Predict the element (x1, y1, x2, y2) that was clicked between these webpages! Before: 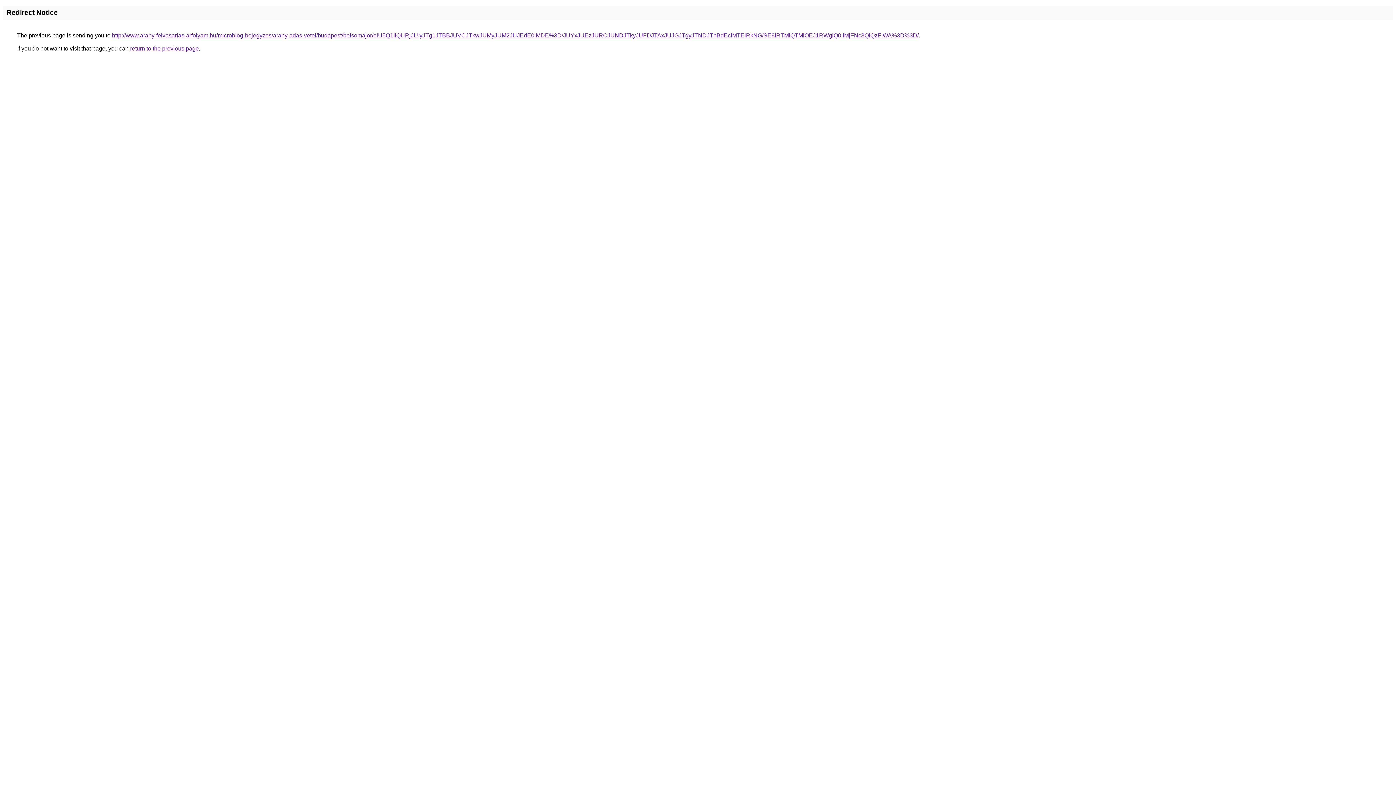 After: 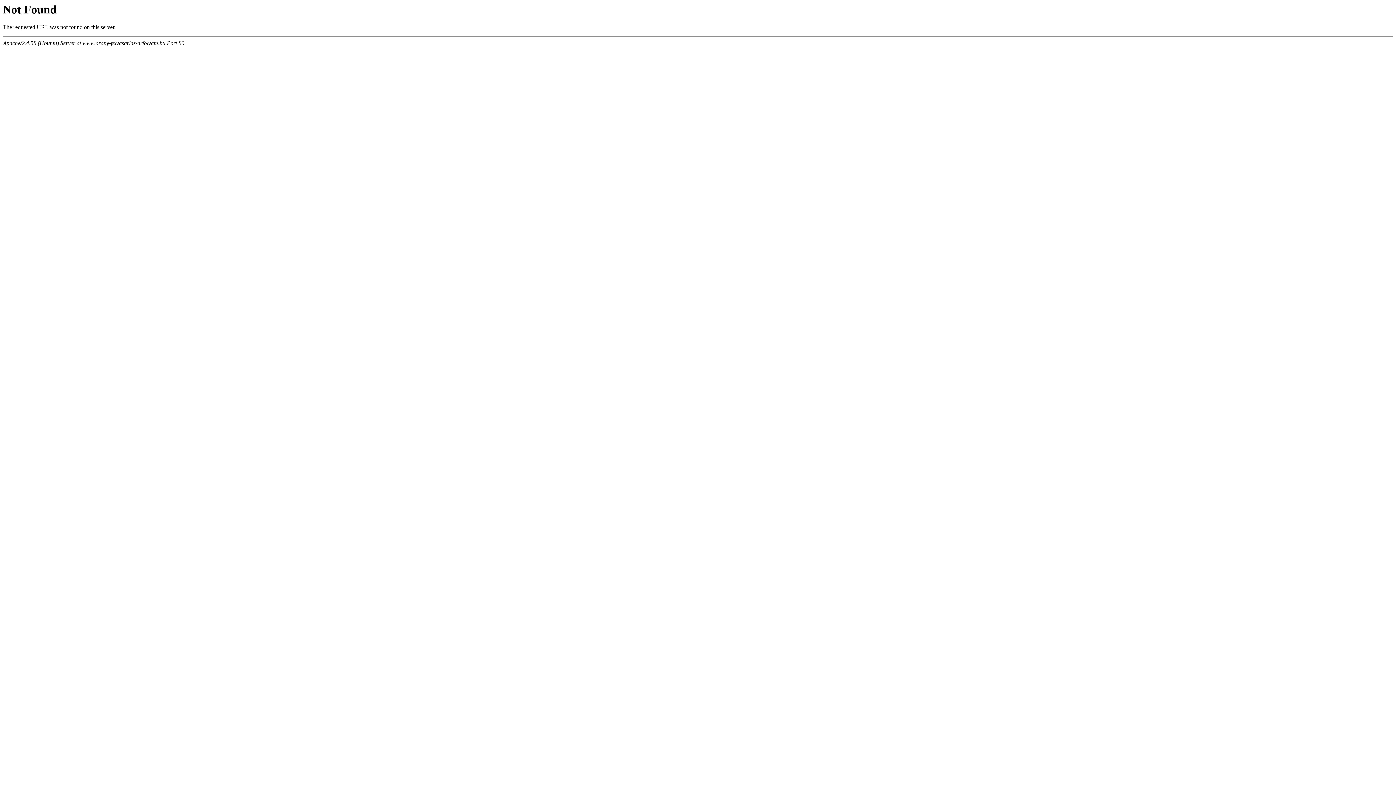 Action: label: http://www.arany-felvasarlas-arfolyam.hu/microblog-bejegyzes/arany-adas-vetel/budapest/belsomajor/eiU5Q1IlQURjJUIyJTg1JTBBJUVCJTkwJUMyJUM2JUJEdE0lMDE%3D/JUYxJUEzJURCJUNDJTkyJUFDJTAxJUJGJTgyJTNDJThBdEclMTElRkNG/SE8lRTMlQTMlOEJ1RWglQ0IlMjFNc3QlQzFIWA%3D%3D/ bbox: (112, 32, 918, 38)